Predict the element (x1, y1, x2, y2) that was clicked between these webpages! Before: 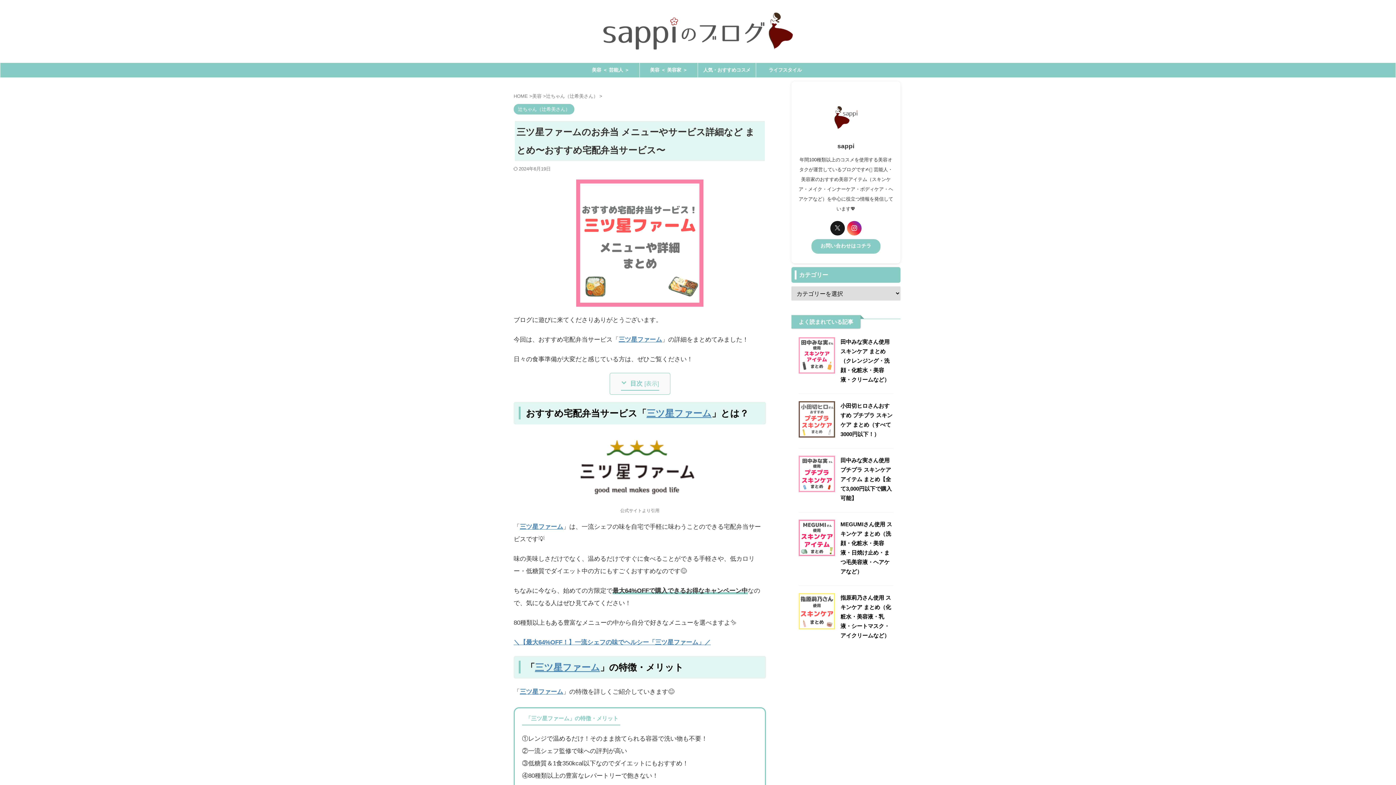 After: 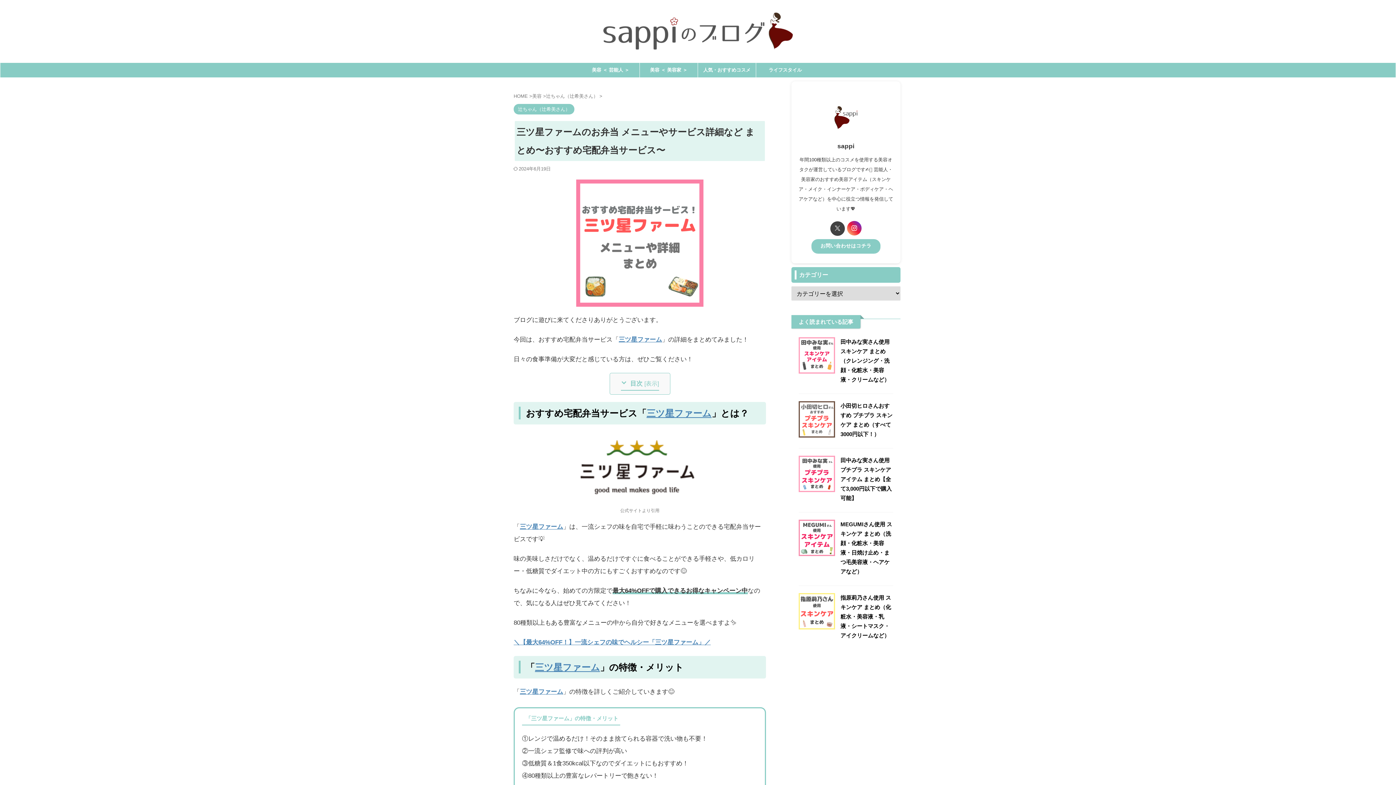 Action: bbox: (830, 220, 845, 235)